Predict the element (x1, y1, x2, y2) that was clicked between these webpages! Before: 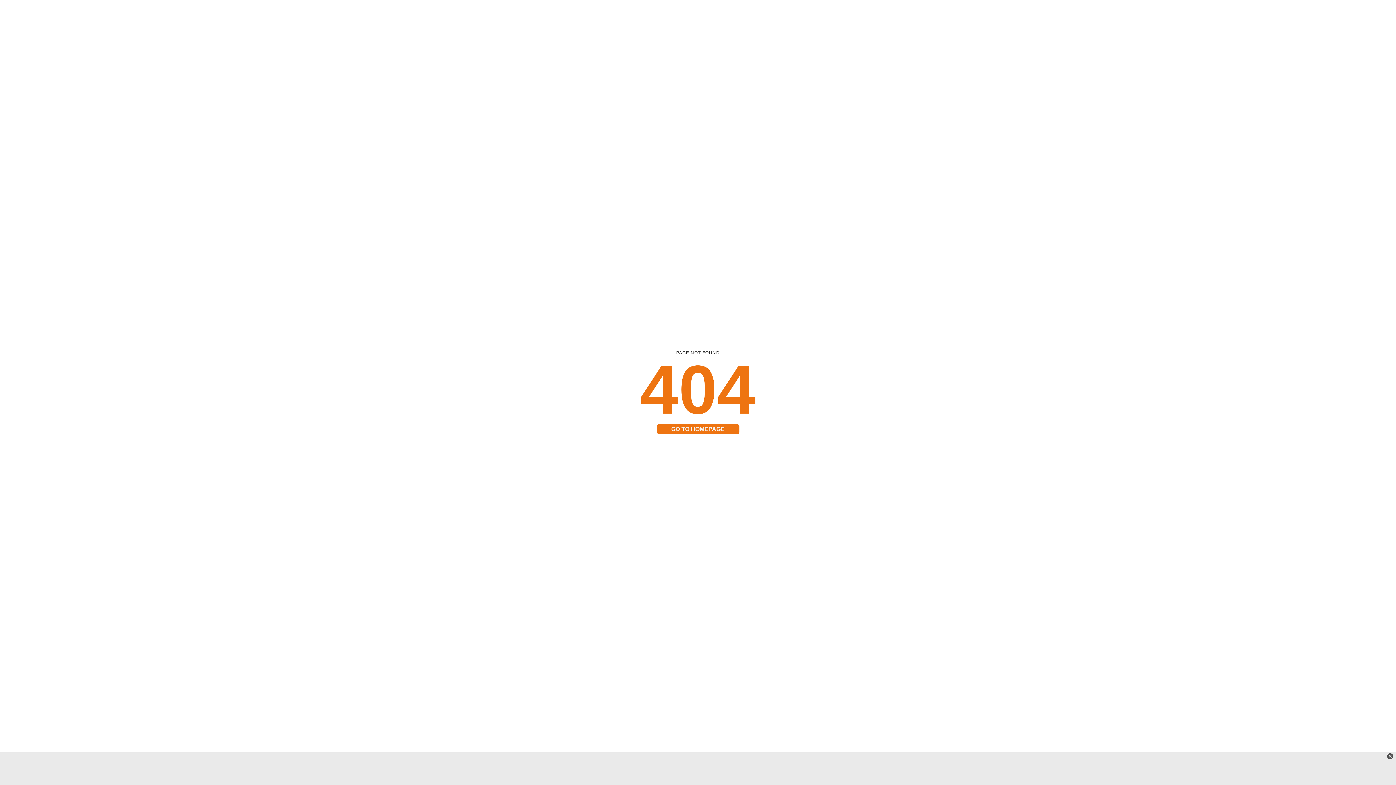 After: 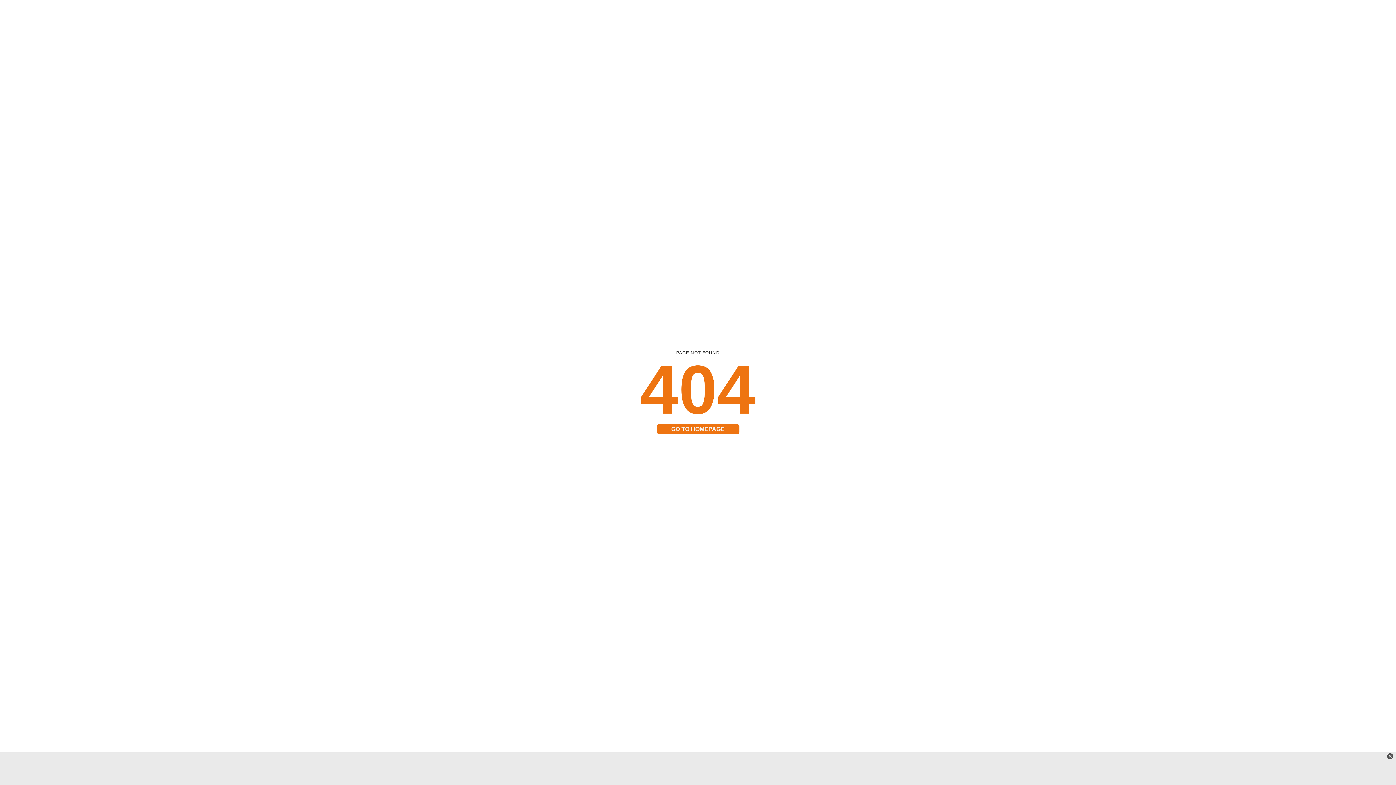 Action: label: GO TO HOMEPAGE bbox: (656, 424, 739, 434)